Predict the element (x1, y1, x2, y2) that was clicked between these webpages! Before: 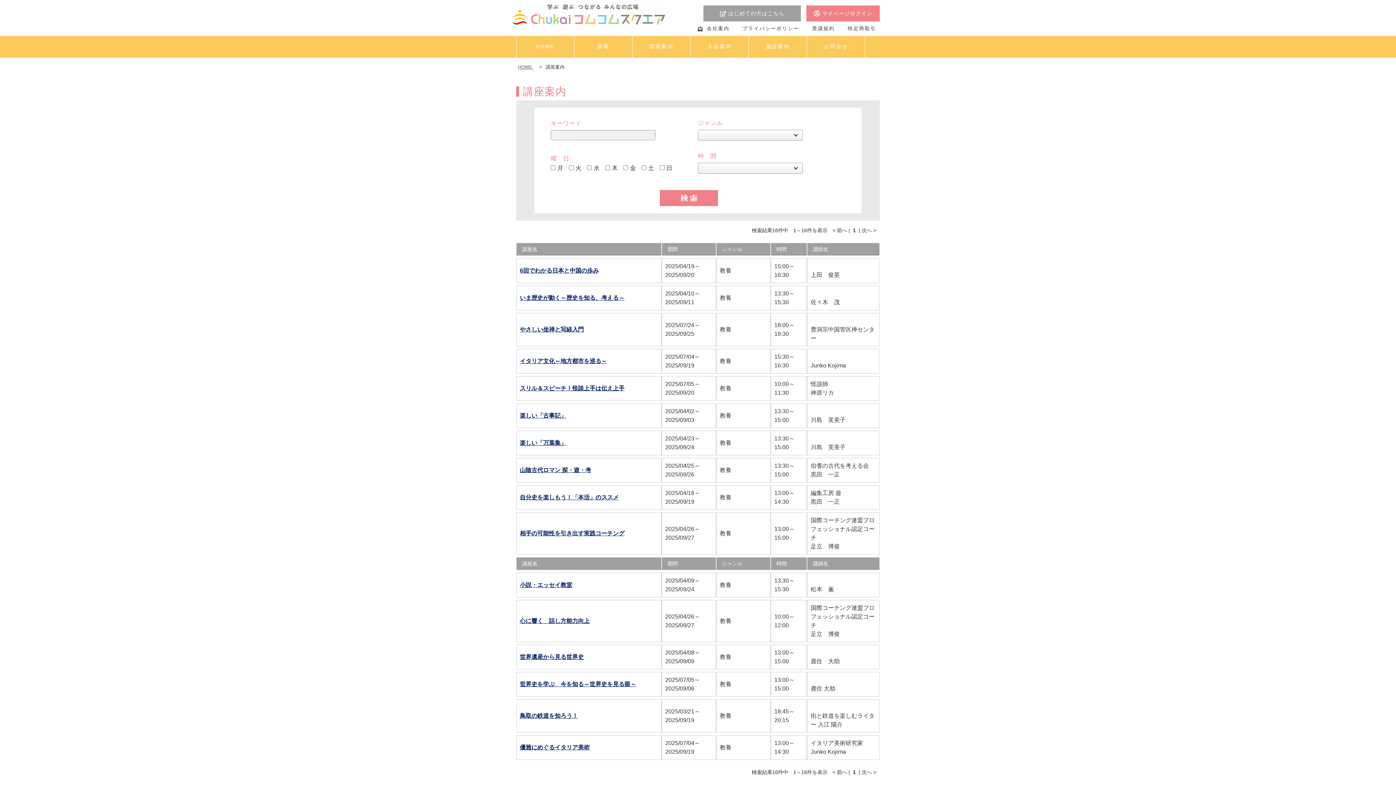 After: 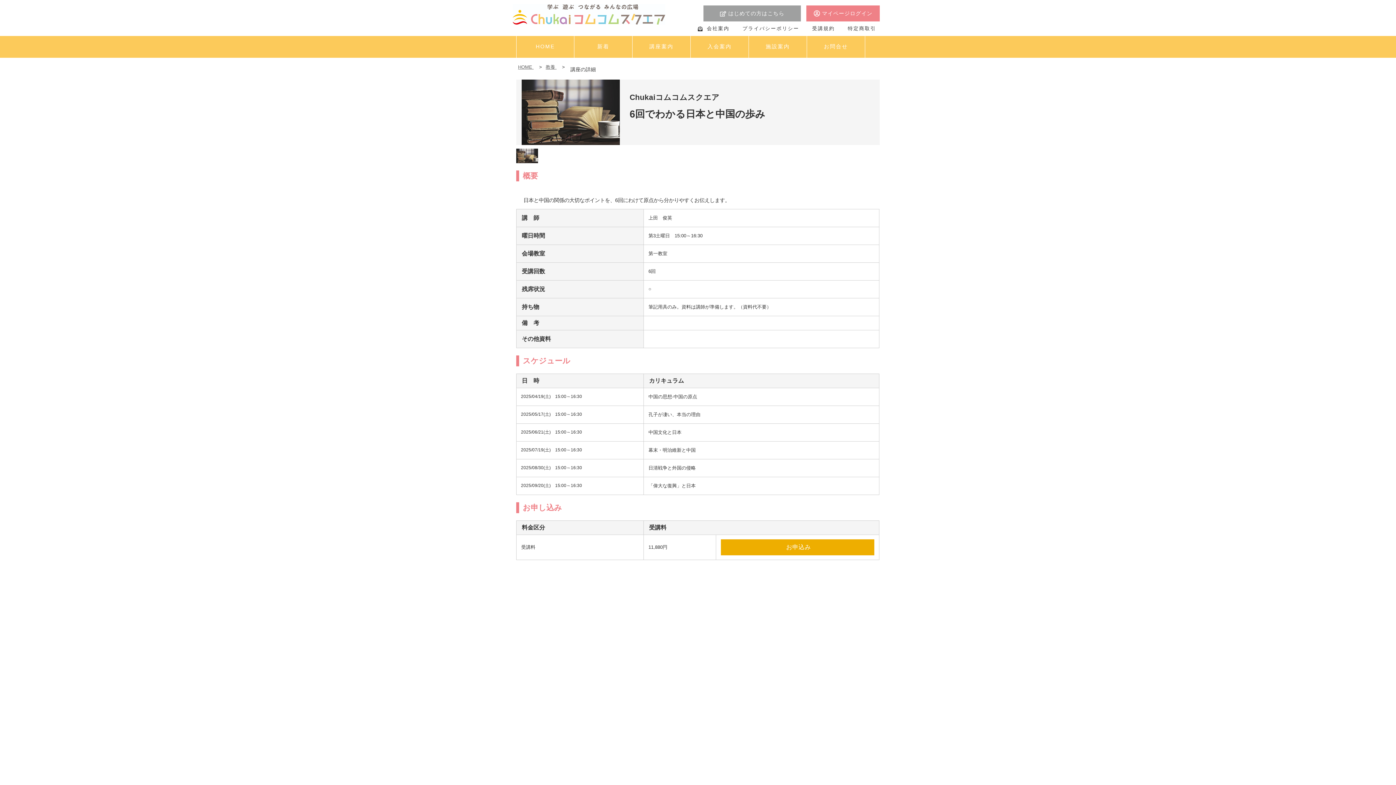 Action: bbox: (520, 266, 658, 275) label: 6回でわかる日本と中国の歩み